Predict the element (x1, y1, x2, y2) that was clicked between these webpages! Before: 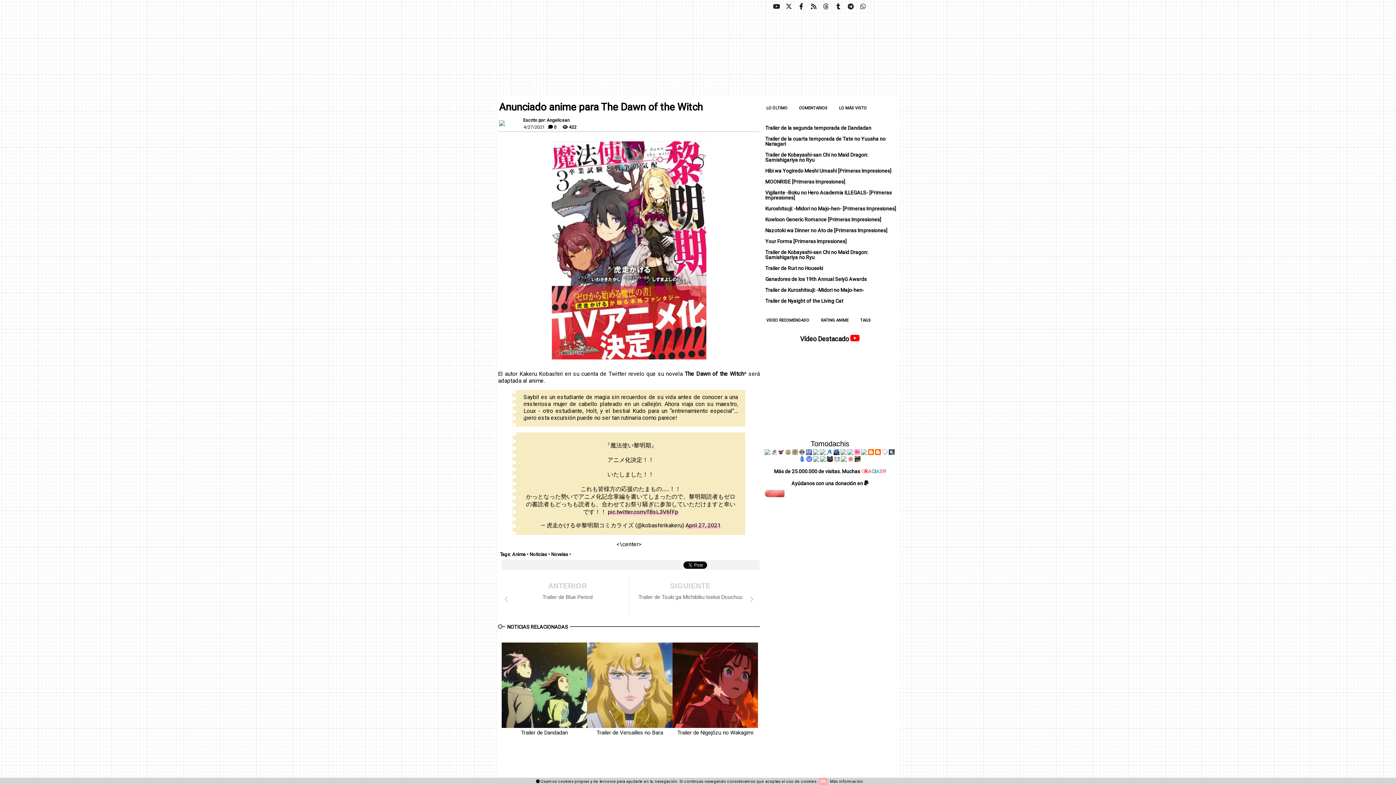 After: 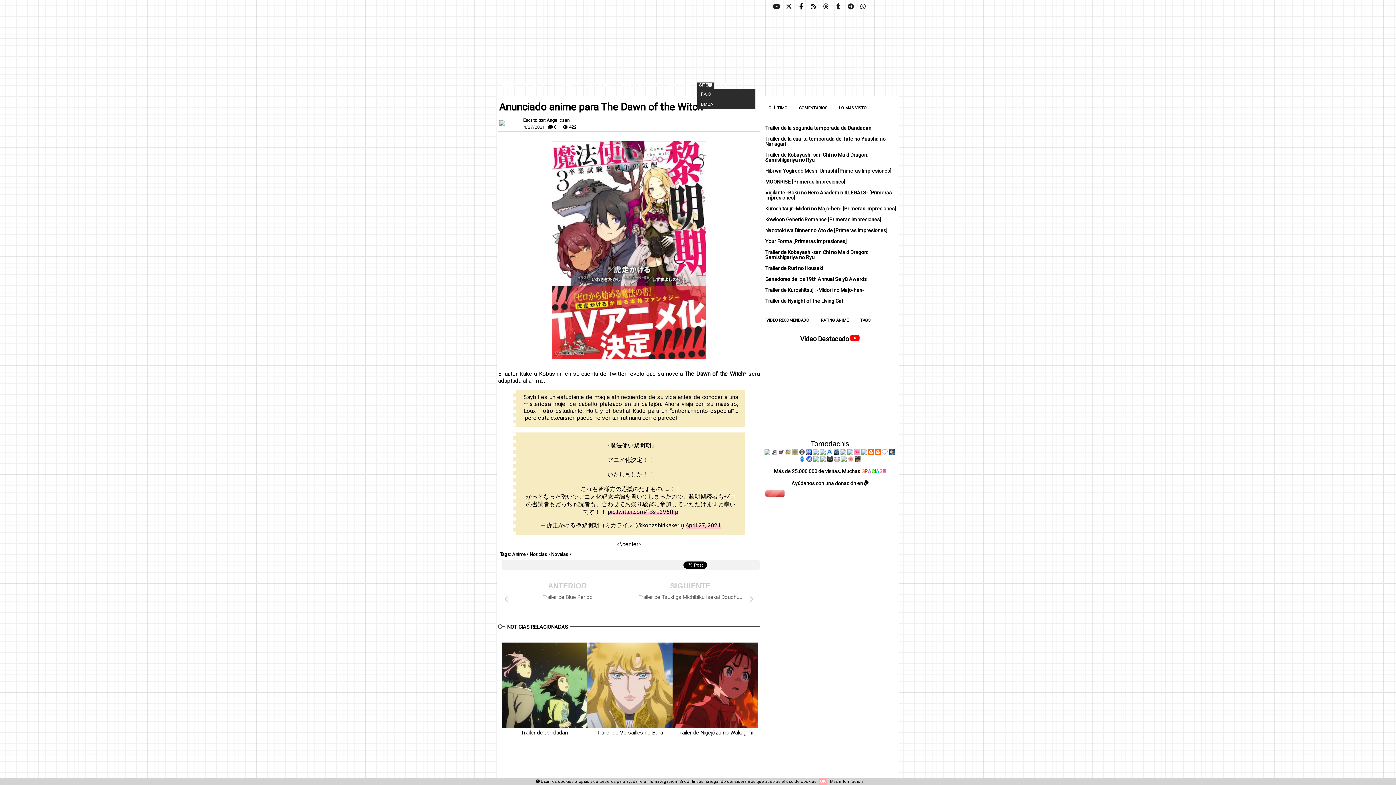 Action: label: SITE bbox: (697, 82, 714, 89)